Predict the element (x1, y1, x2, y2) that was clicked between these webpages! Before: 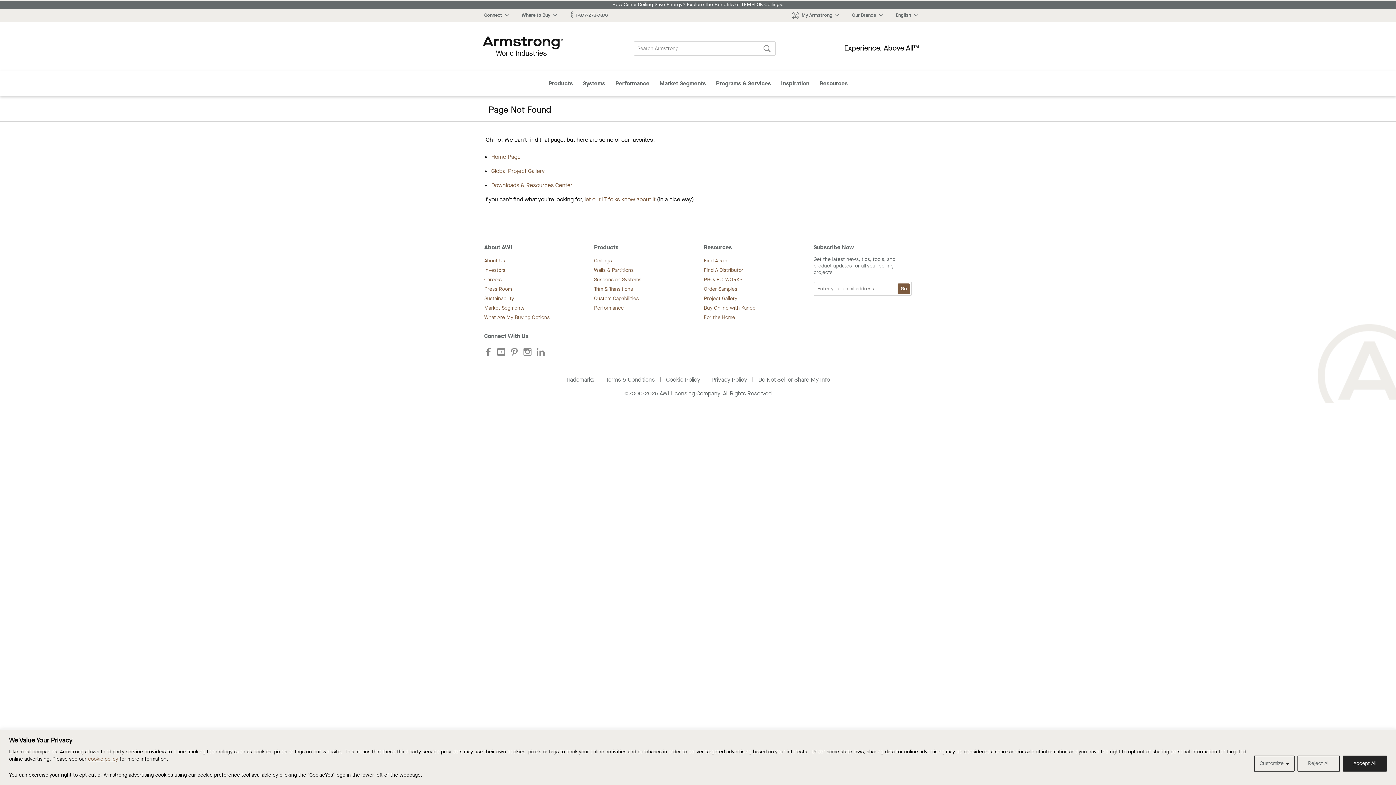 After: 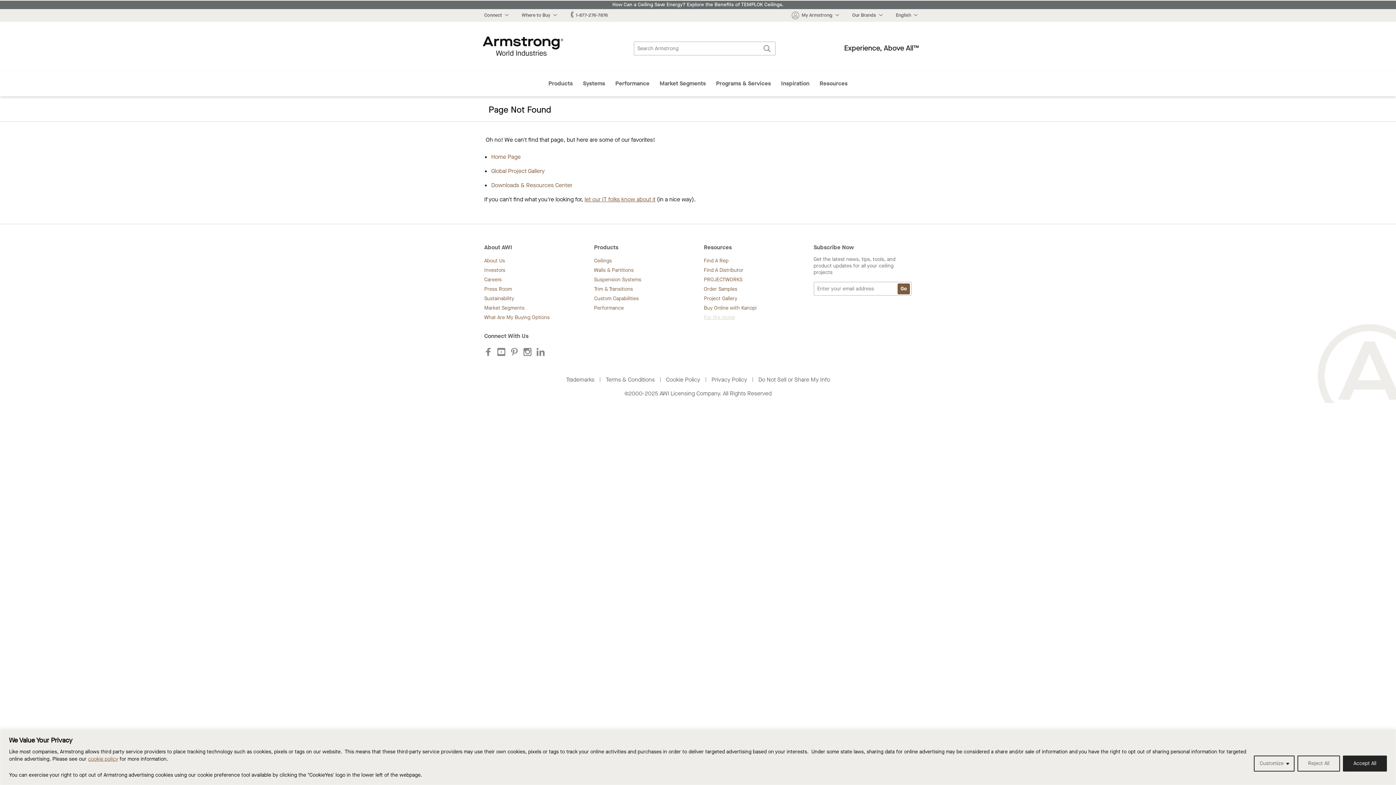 Action: label: For the Home bbox: (704, 313, 802, 322)